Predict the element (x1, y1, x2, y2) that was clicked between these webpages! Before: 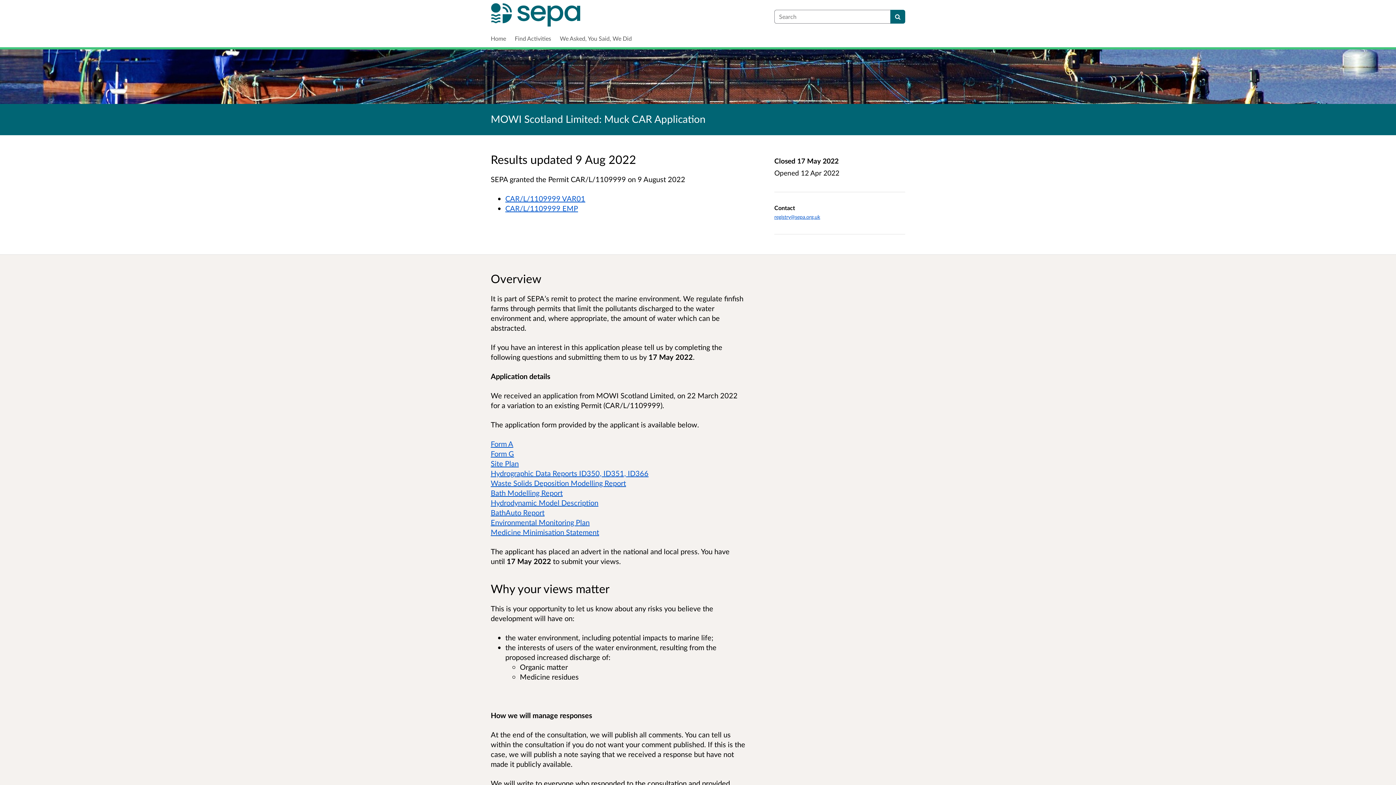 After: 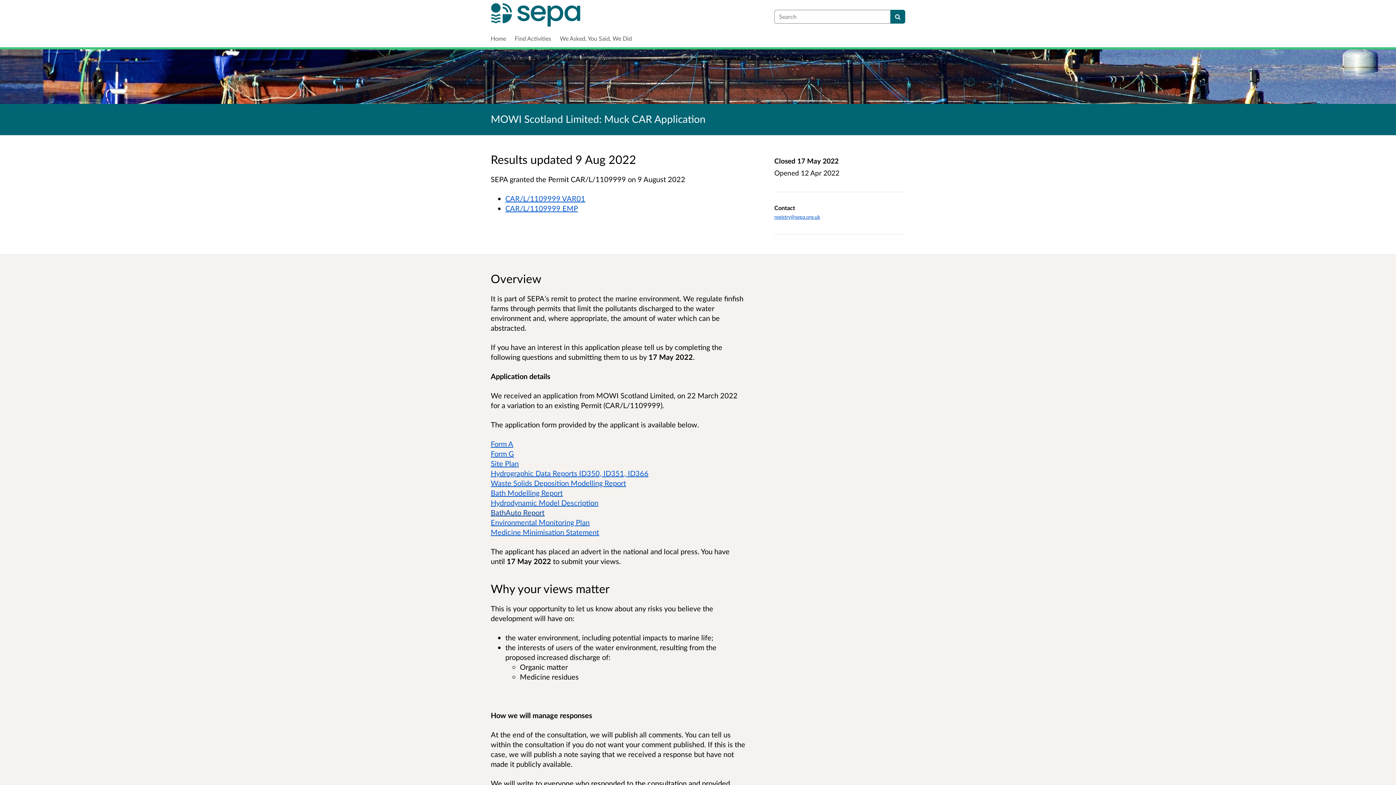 Action: label: BathAuto Report bbox: (490, 508, 544, 517)